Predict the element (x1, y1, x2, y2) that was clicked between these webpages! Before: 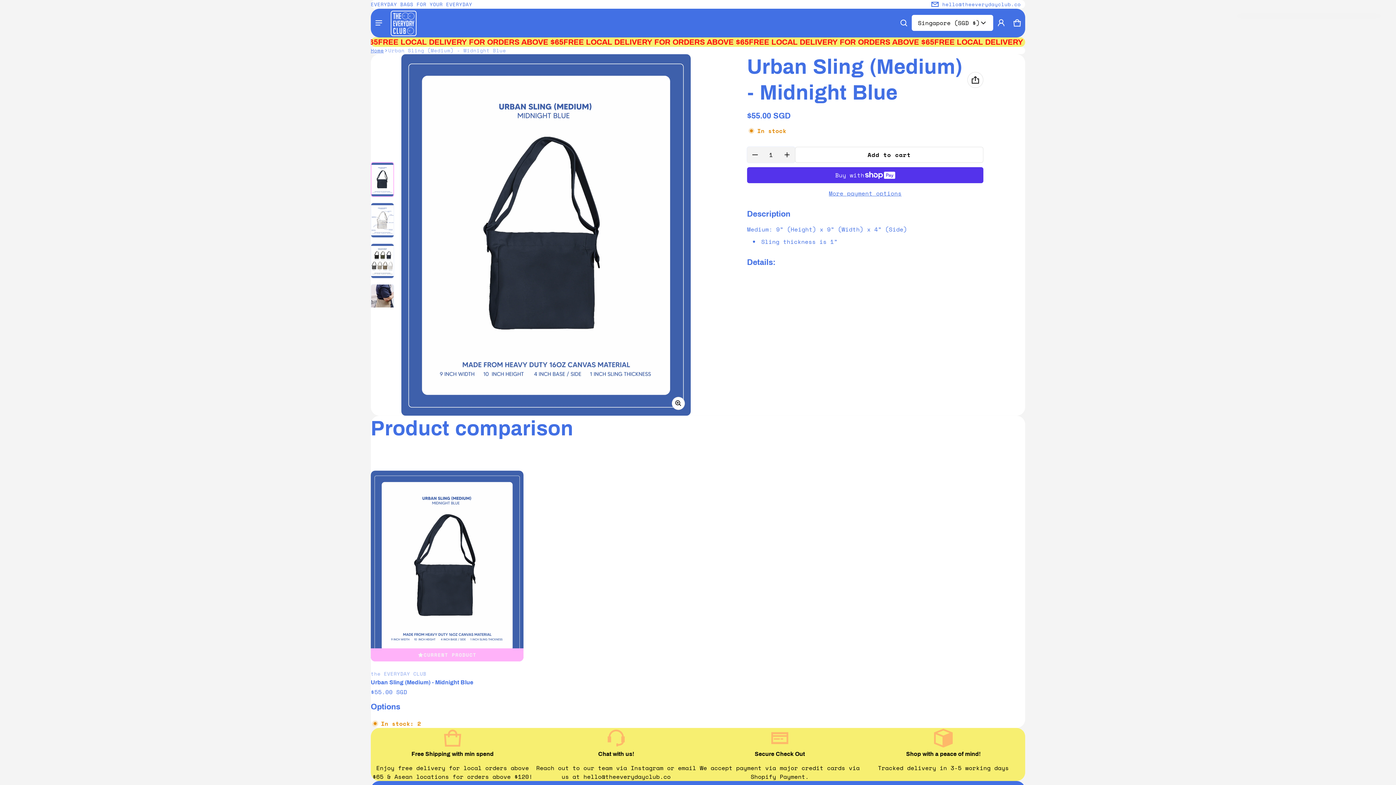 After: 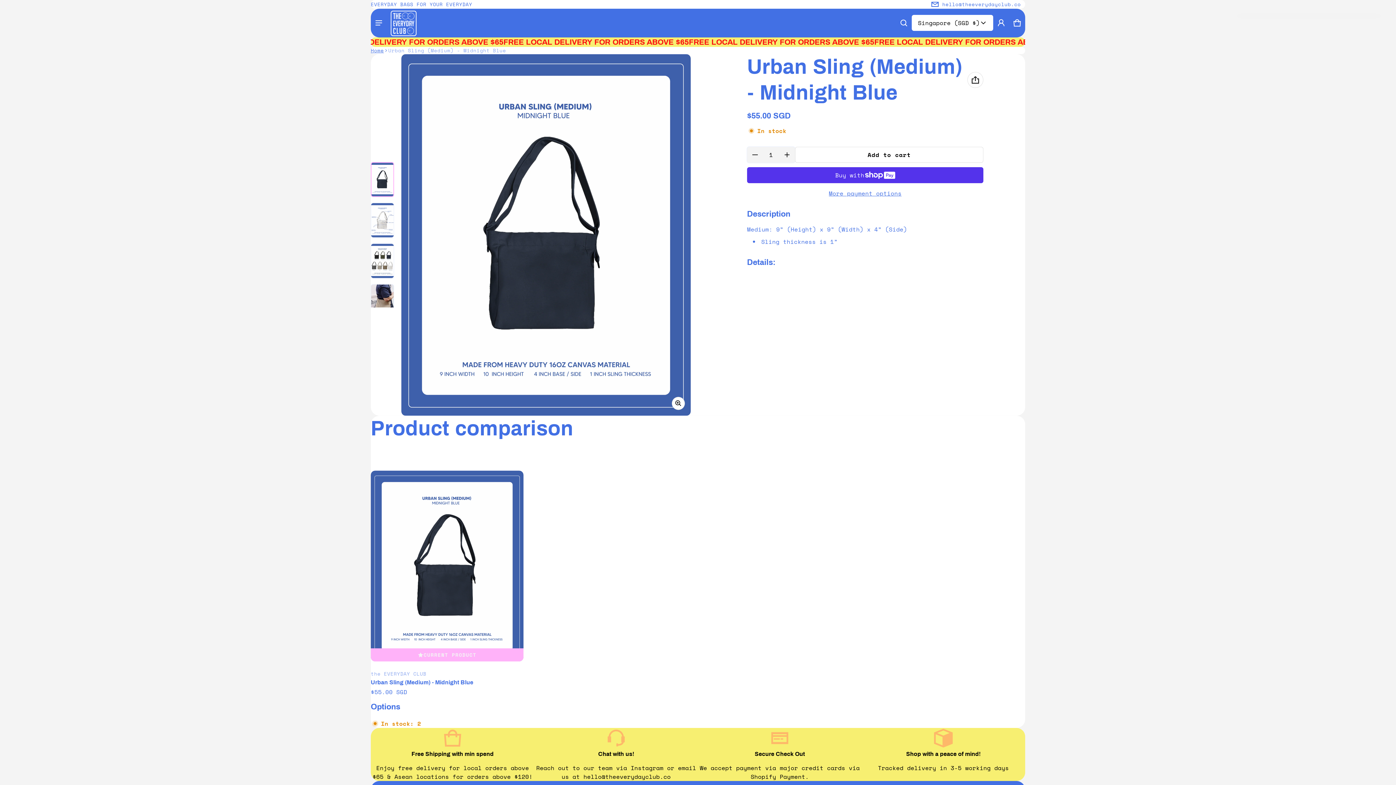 Action: bbox: (370, 679, 473, 685) label: Urban Sling (Medium) - Midnight Blue